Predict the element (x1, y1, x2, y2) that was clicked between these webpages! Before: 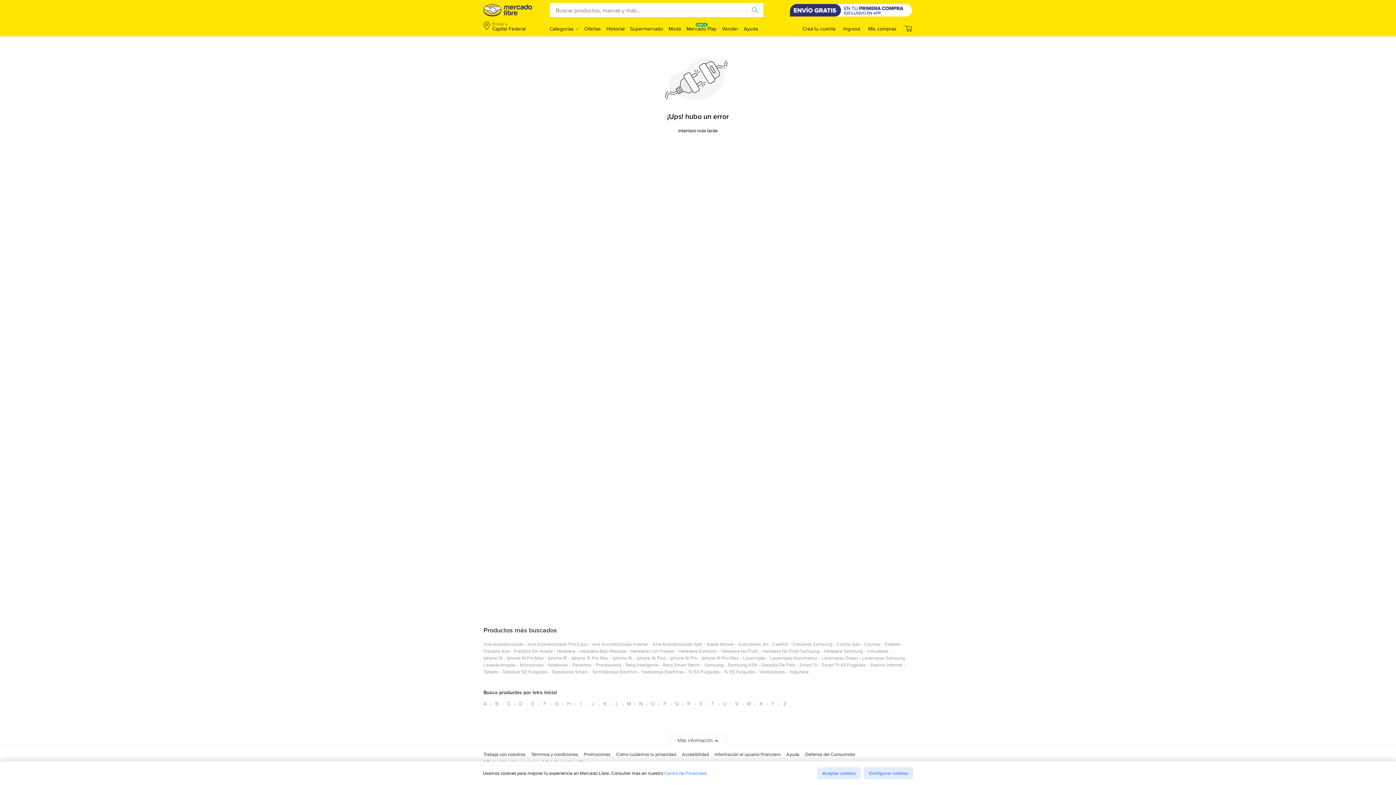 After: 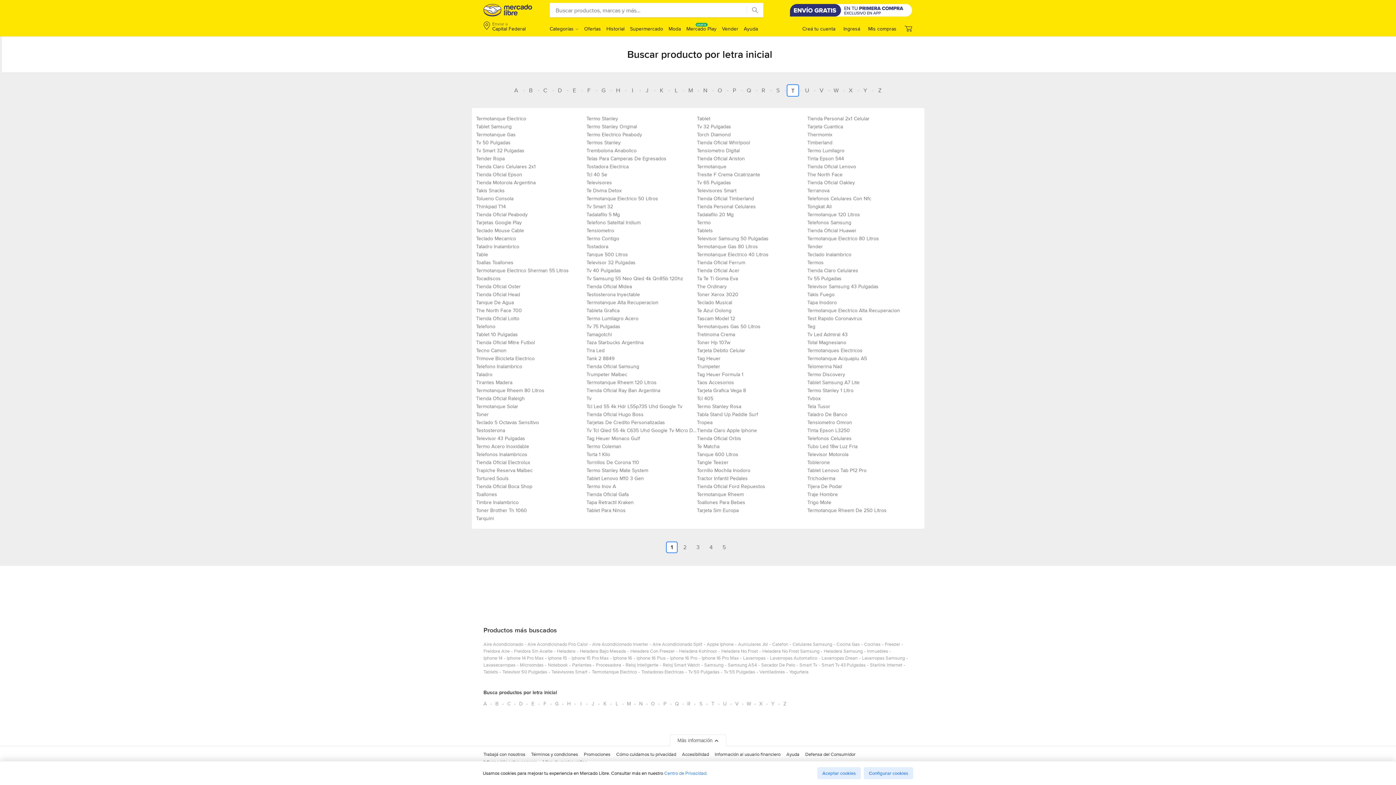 Action: bbox: (707, 698, 718, 709) label: Busca productos por letra inicial T